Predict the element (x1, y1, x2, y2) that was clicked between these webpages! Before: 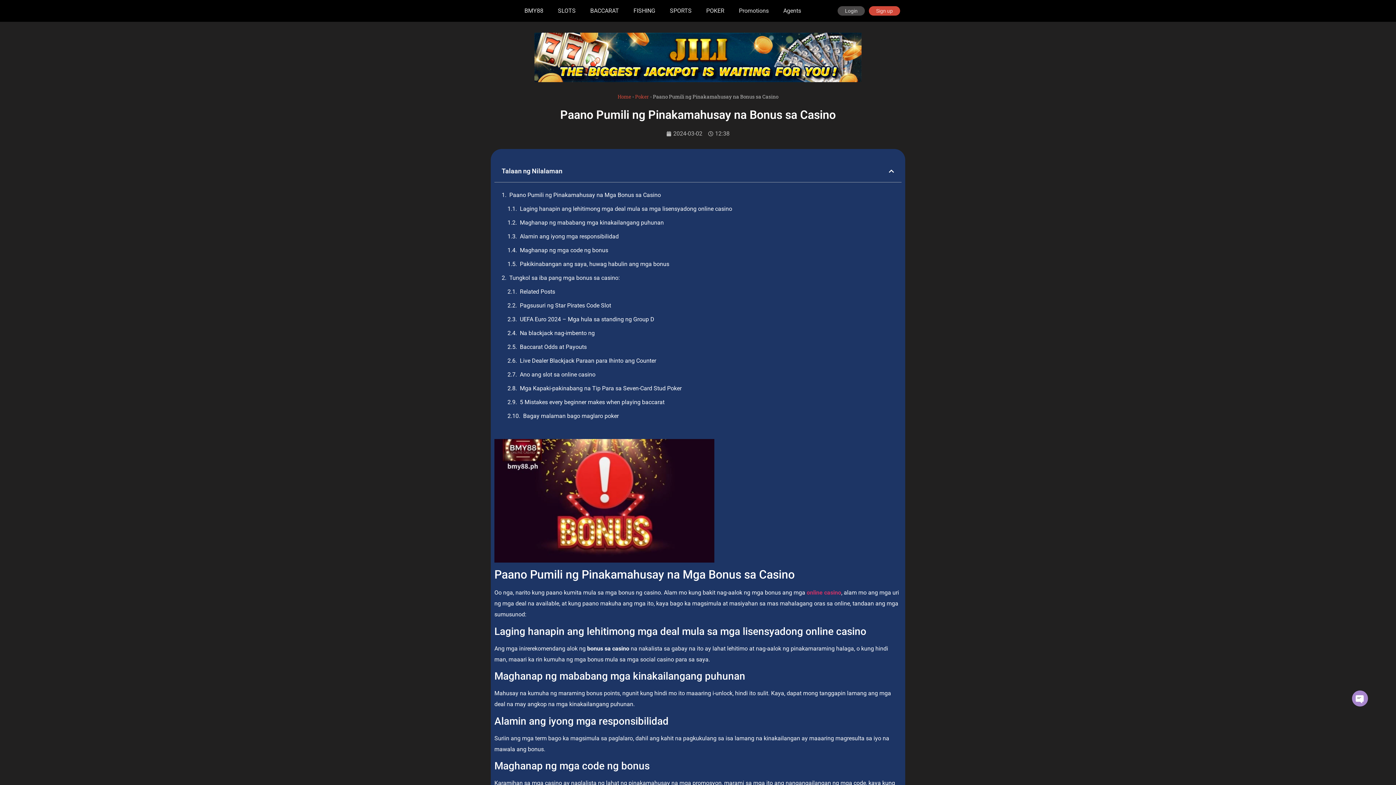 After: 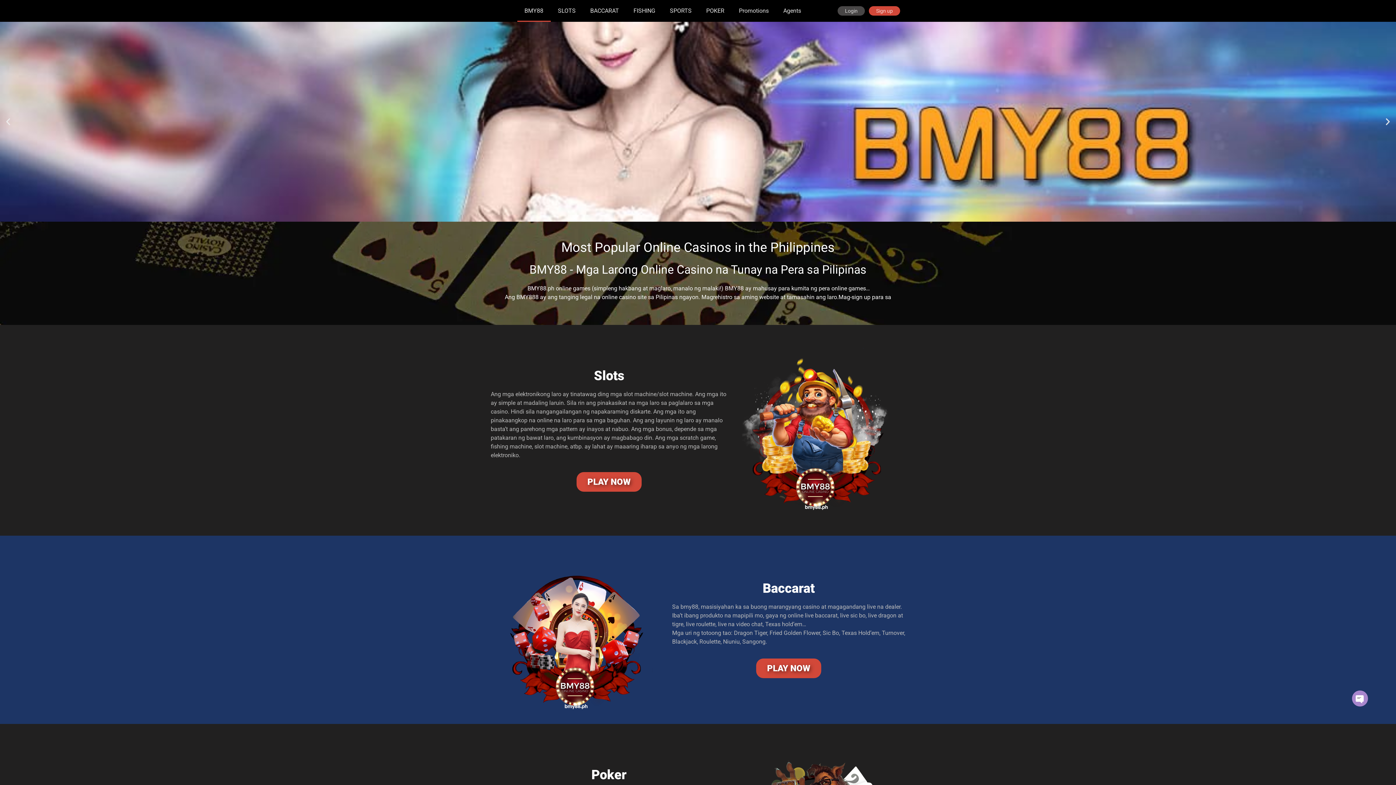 Action: bbox: (666, 129, 702, 138) label: 2024-03-02